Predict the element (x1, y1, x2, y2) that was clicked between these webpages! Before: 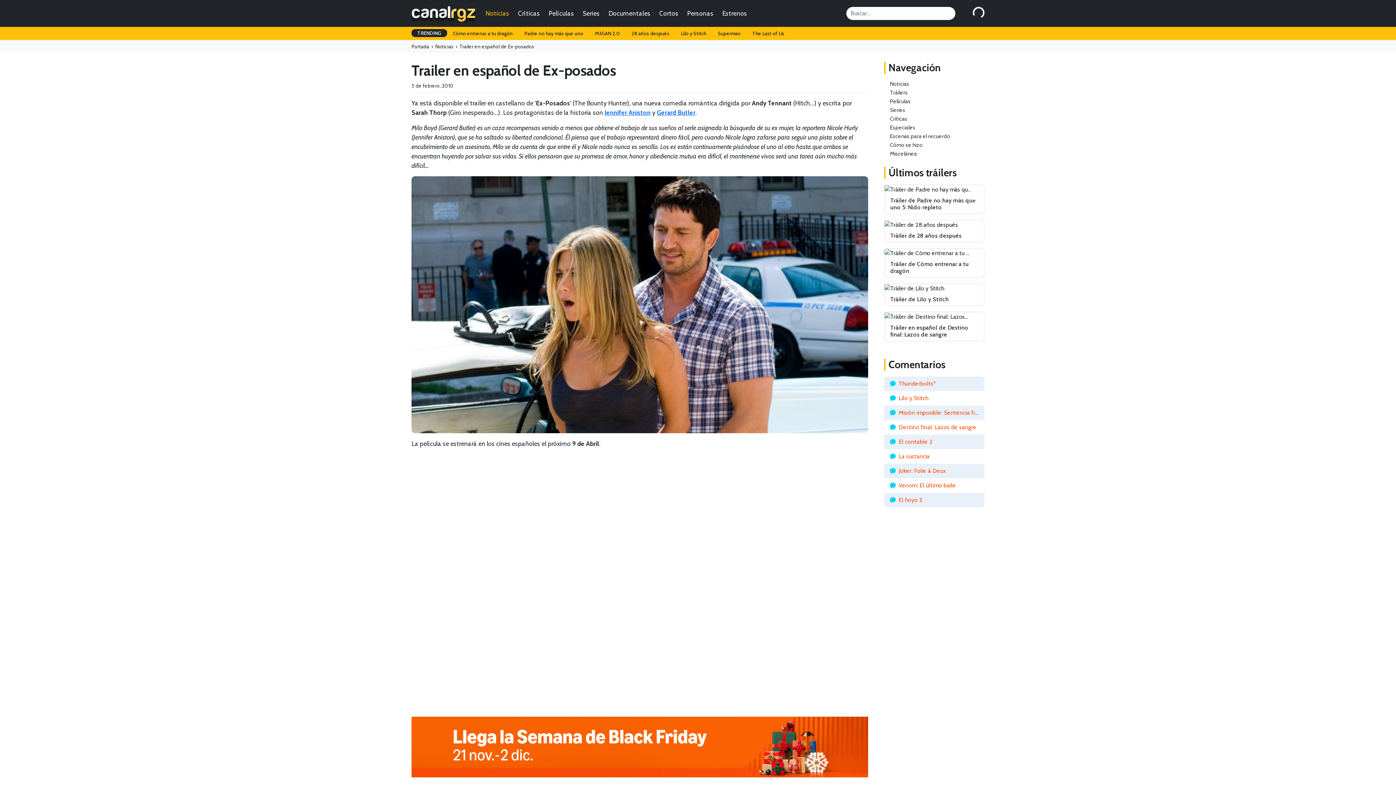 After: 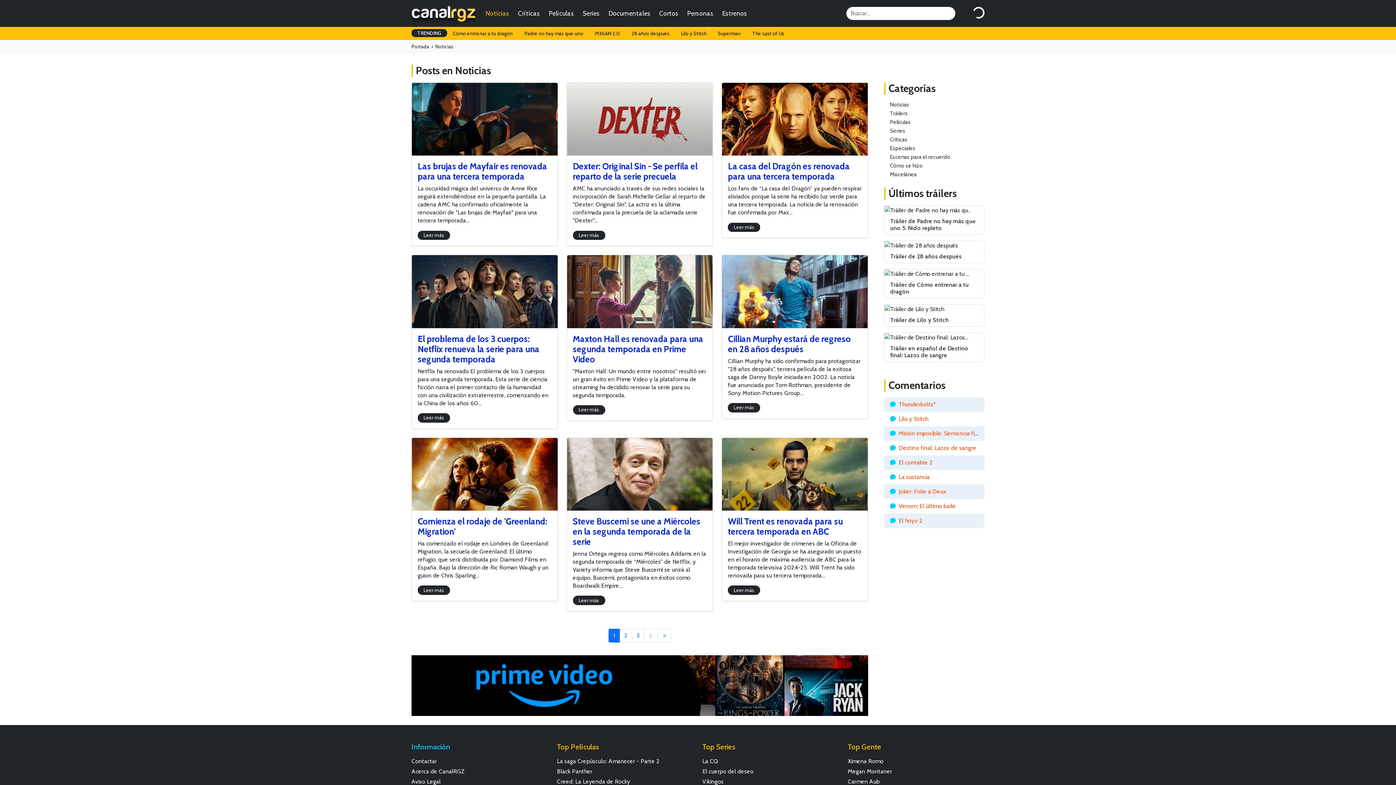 Action: label: Noticias bbox: (482, 7, 512, 19)